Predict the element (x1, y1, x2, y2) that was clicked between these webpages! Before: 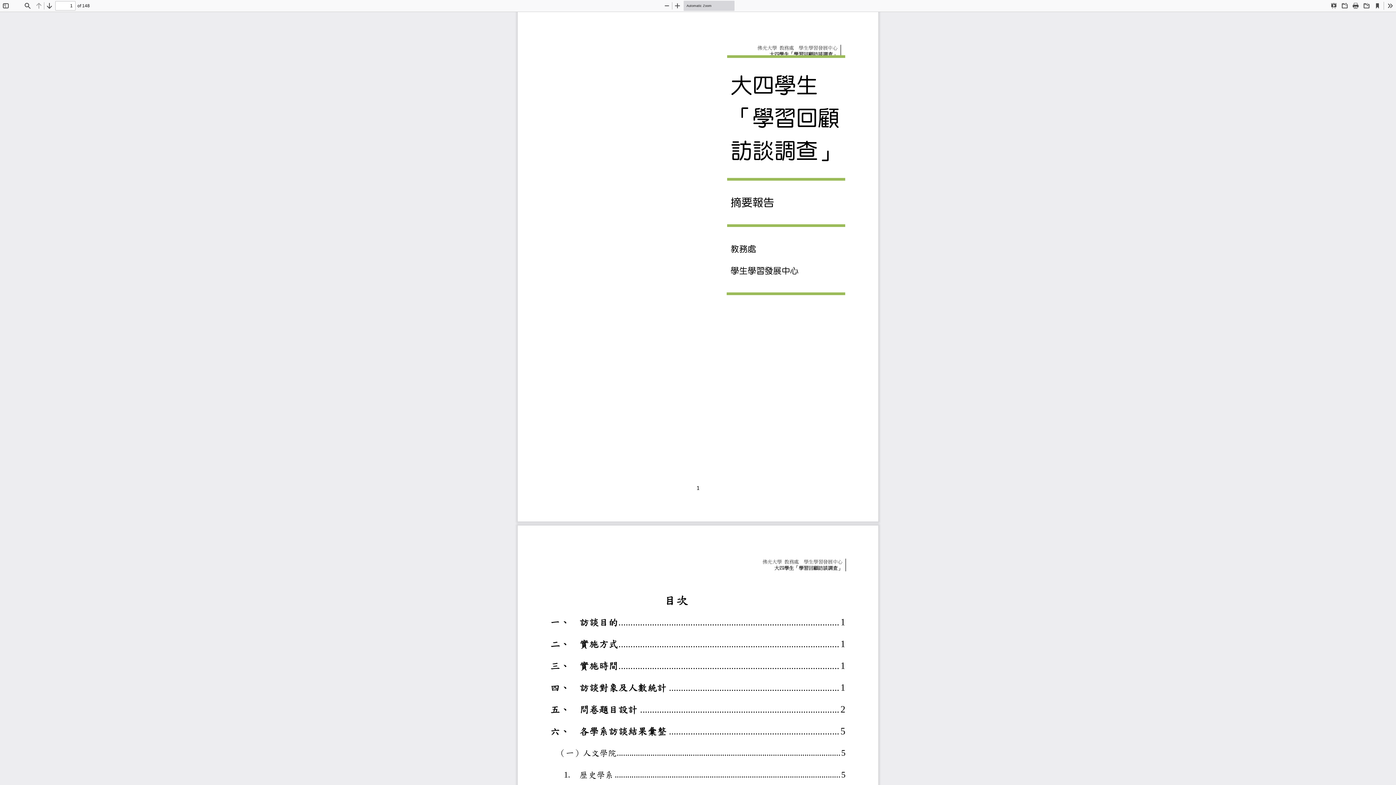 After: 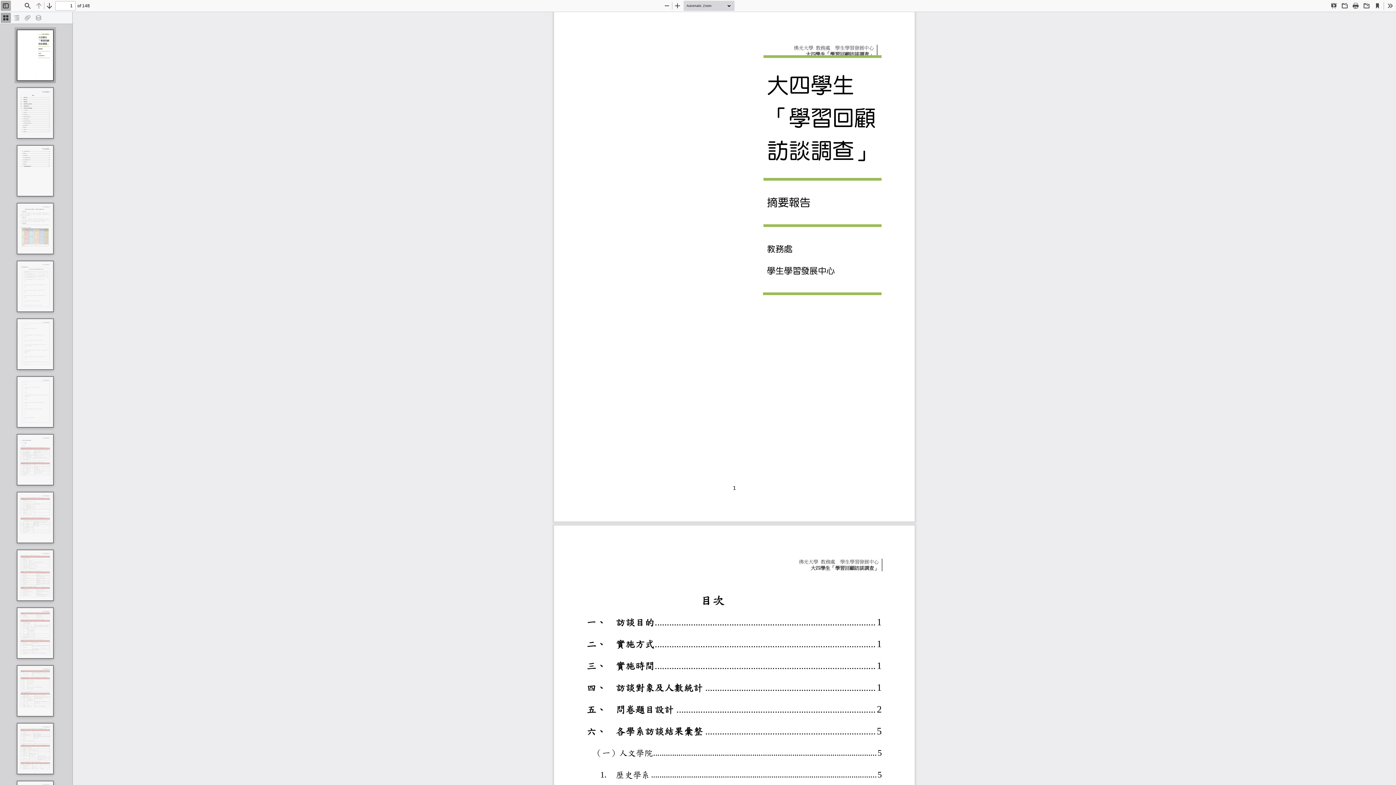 Action: label: Toggle Sidebar bbox: (0, 0, 10, 10)